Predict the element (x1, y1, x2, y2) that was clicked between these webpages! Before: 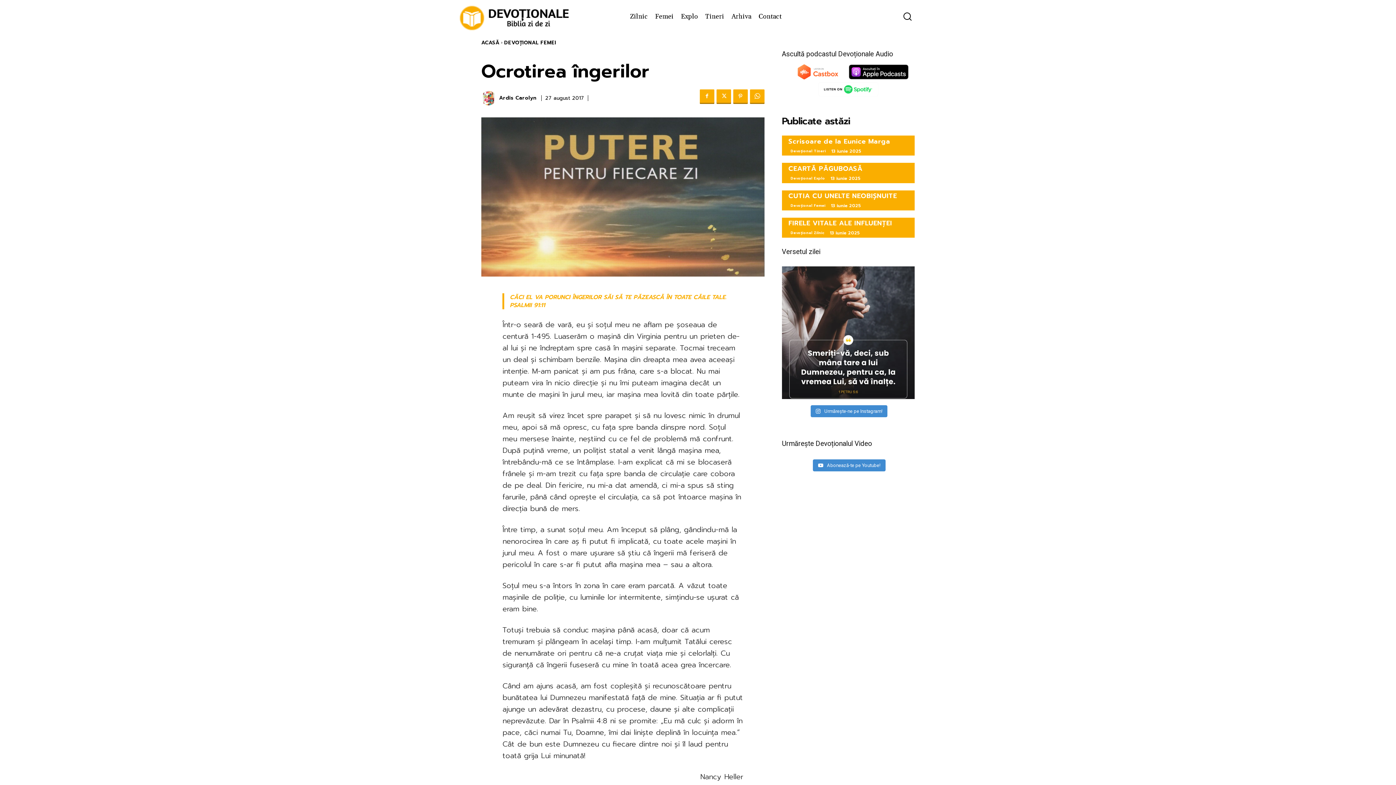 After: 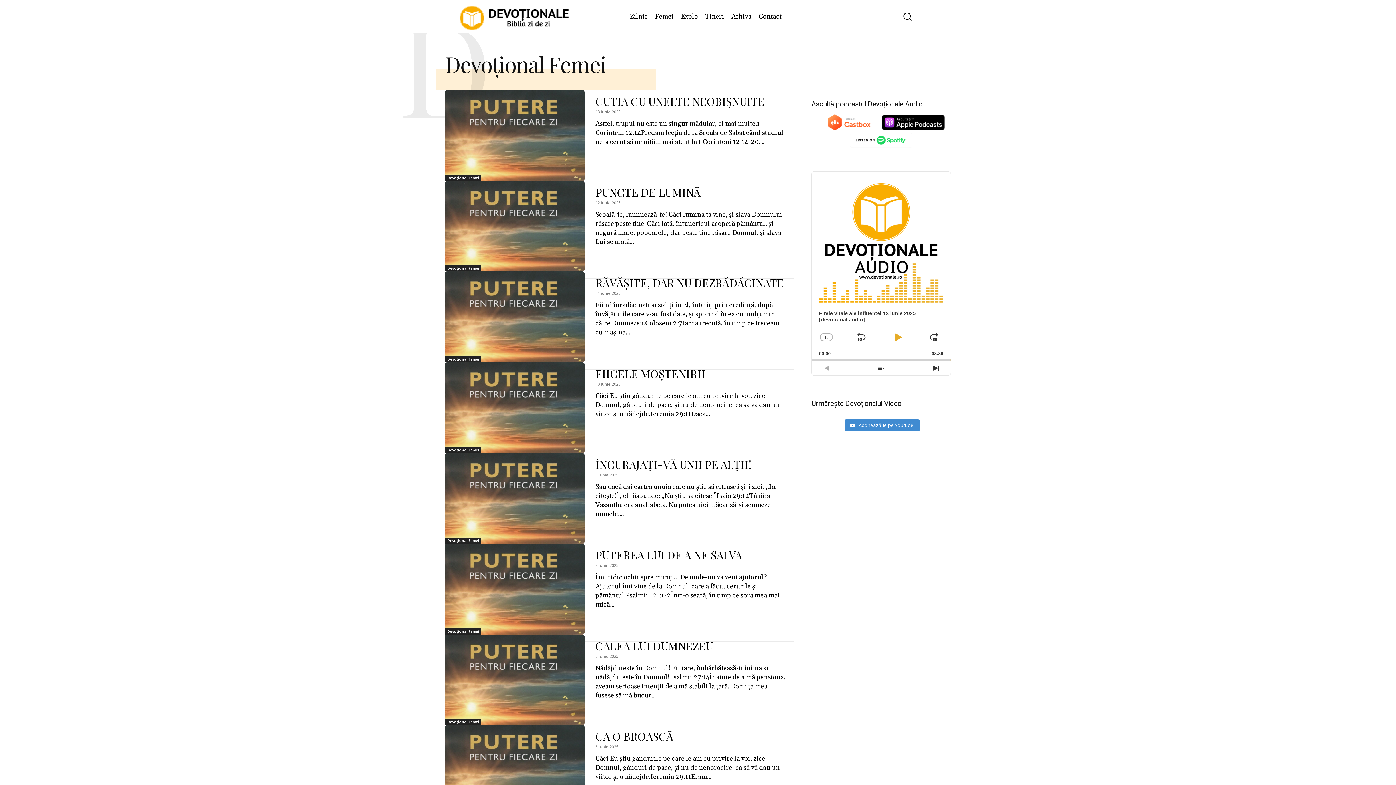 Action: bbox: (653, 8, 675, 24) label: Femei